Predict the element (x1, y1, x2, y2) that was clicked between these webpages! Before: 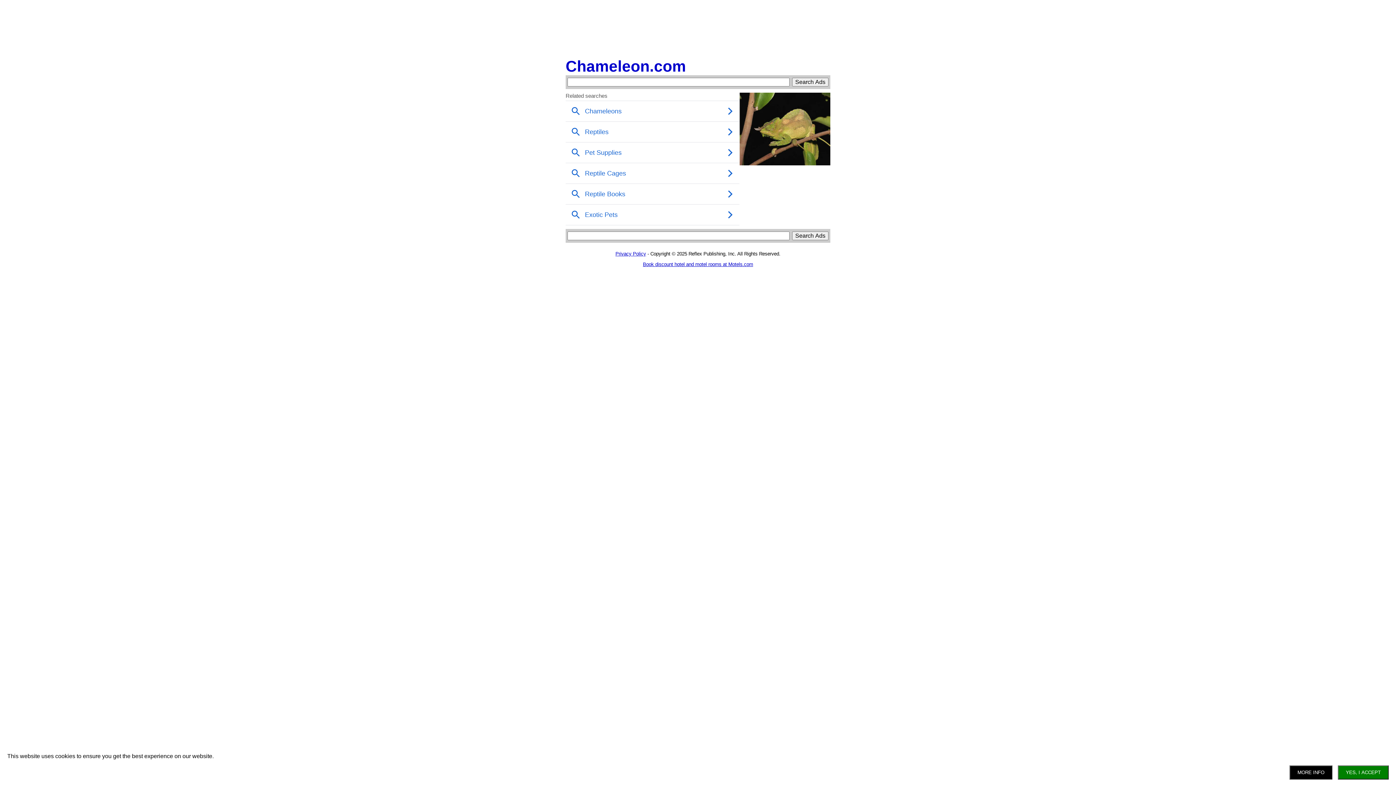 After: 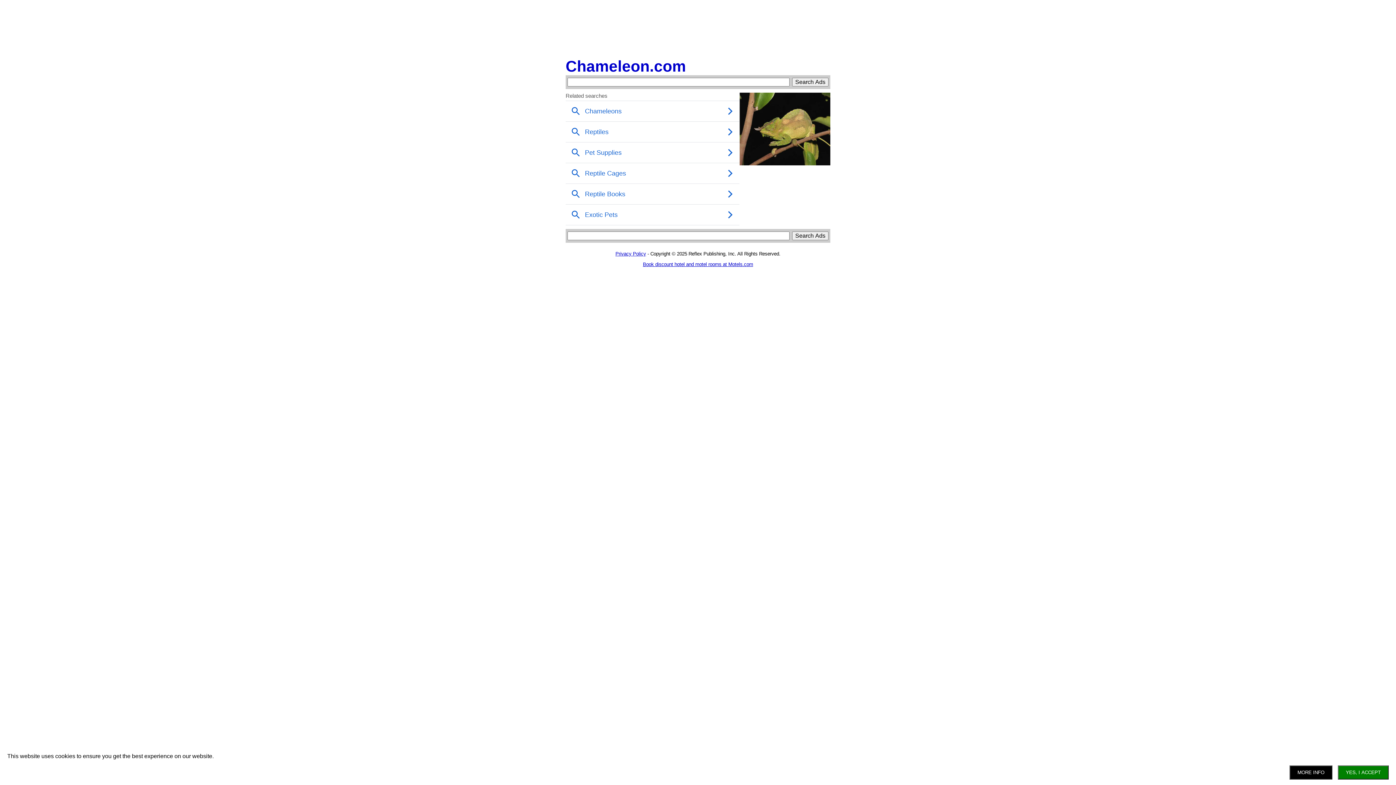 Action: label: Book discount hotel and motel rooms at Motels.com bbox: (643, 261, 753, 267)